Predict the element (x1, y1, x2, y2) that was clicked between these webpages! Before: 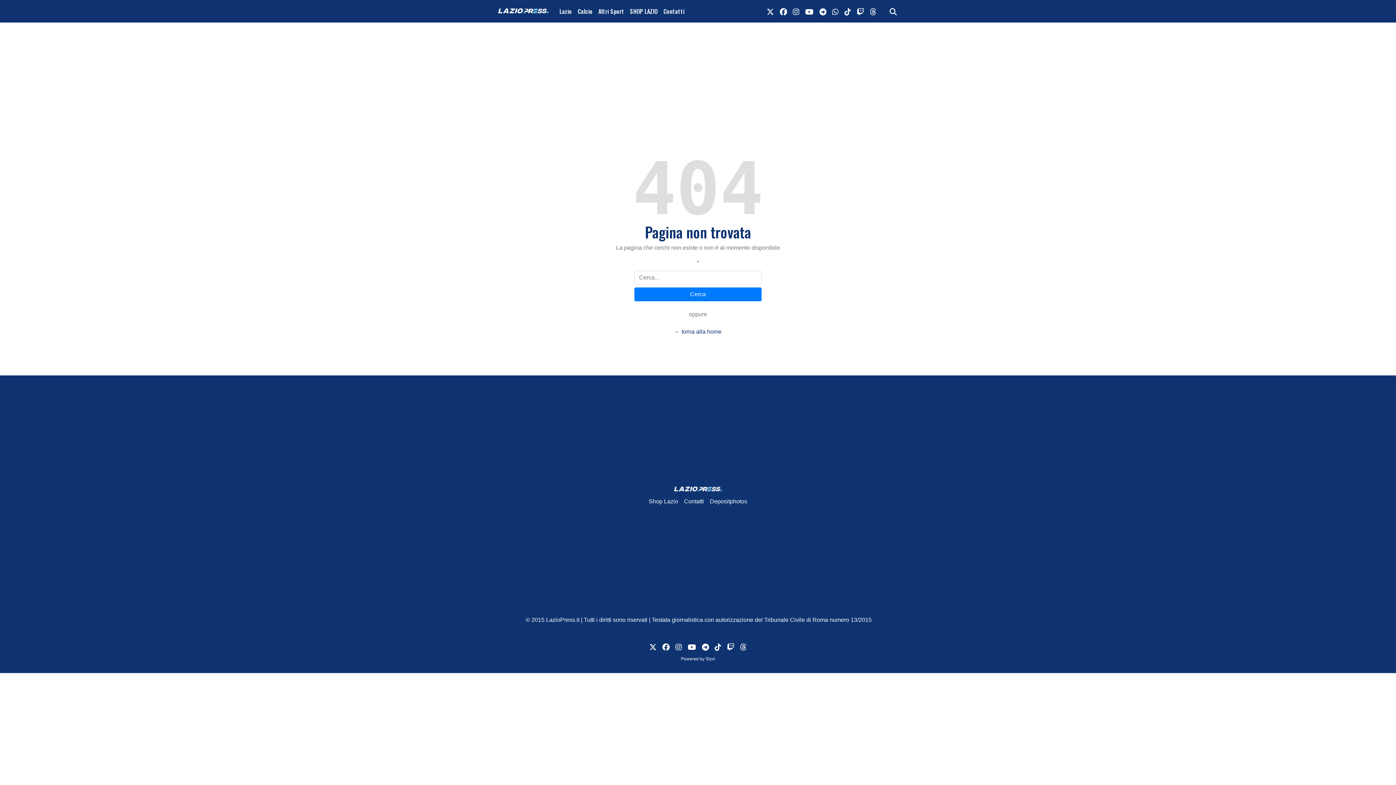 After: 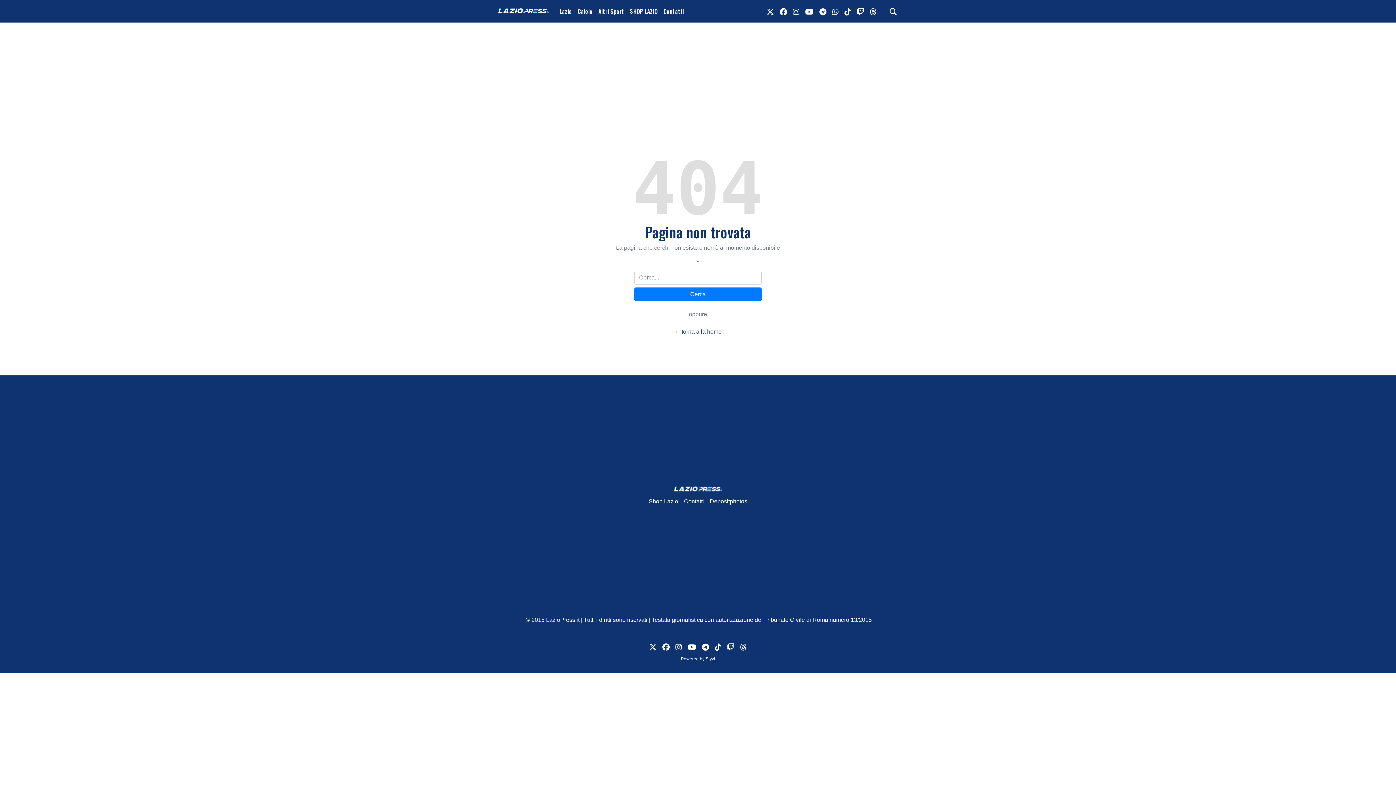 Action: label: link twitch bbox: (854, 2, 867, 19)